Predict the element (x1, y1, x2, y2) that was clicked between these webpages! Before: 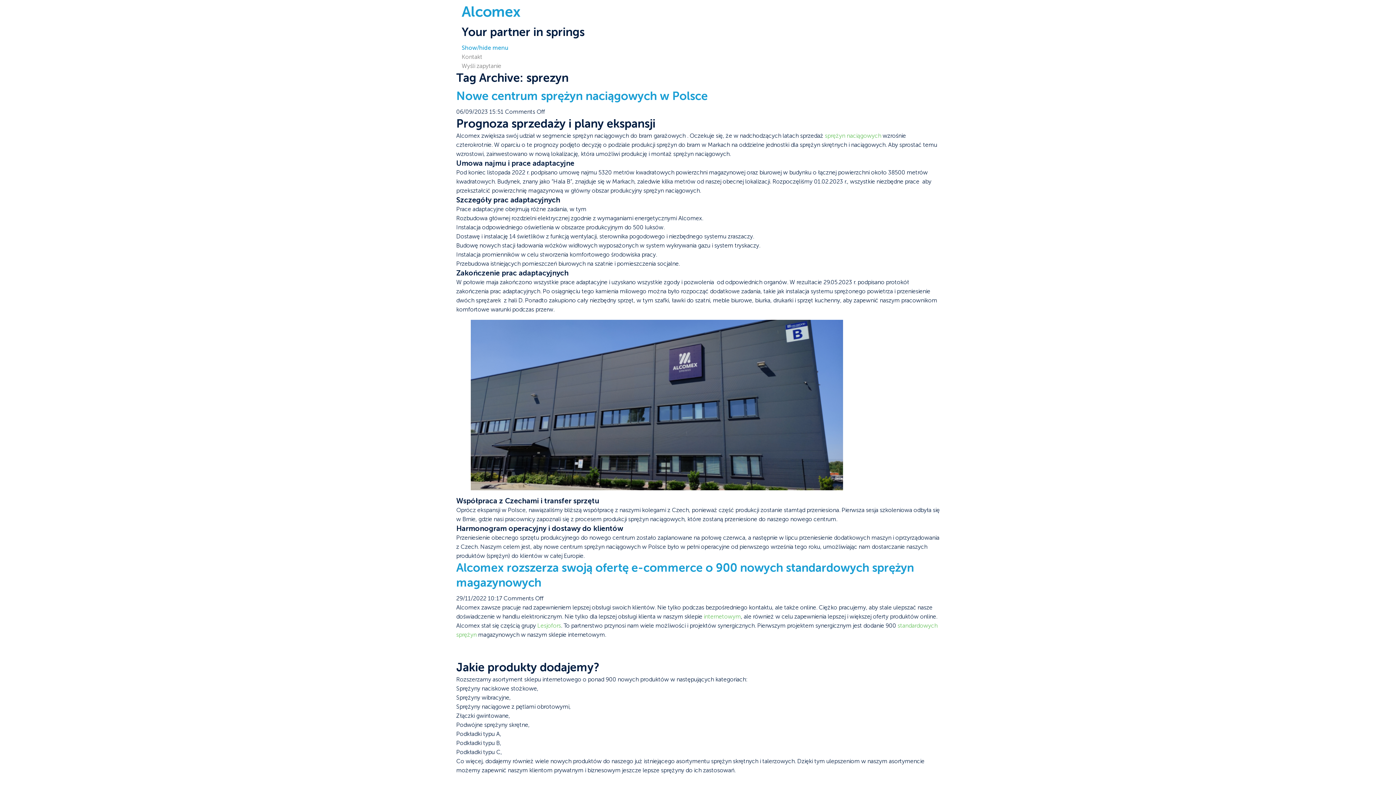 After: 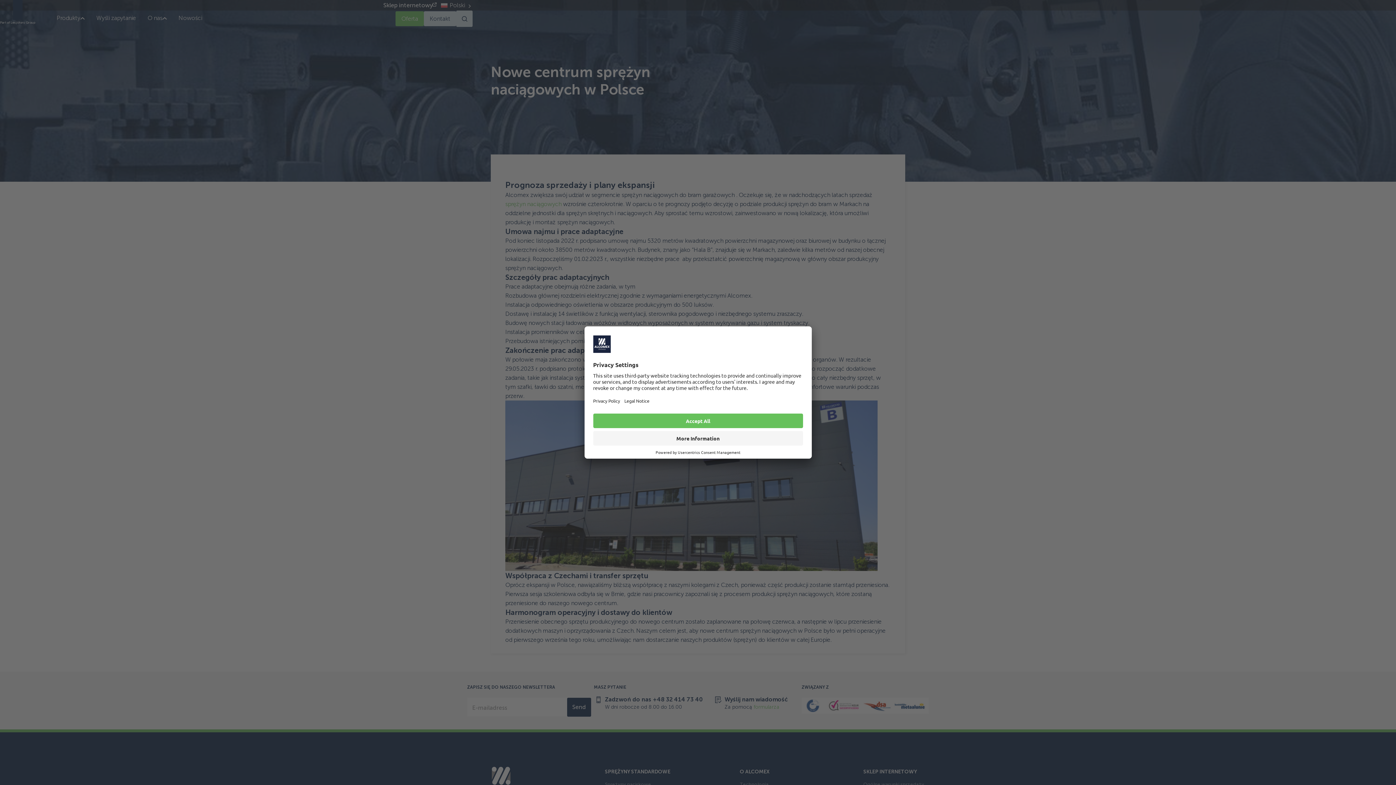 Action: bbox: (456, 89, 708, 102) label: Nowe centrum sprężyn naciągowych w Polsce